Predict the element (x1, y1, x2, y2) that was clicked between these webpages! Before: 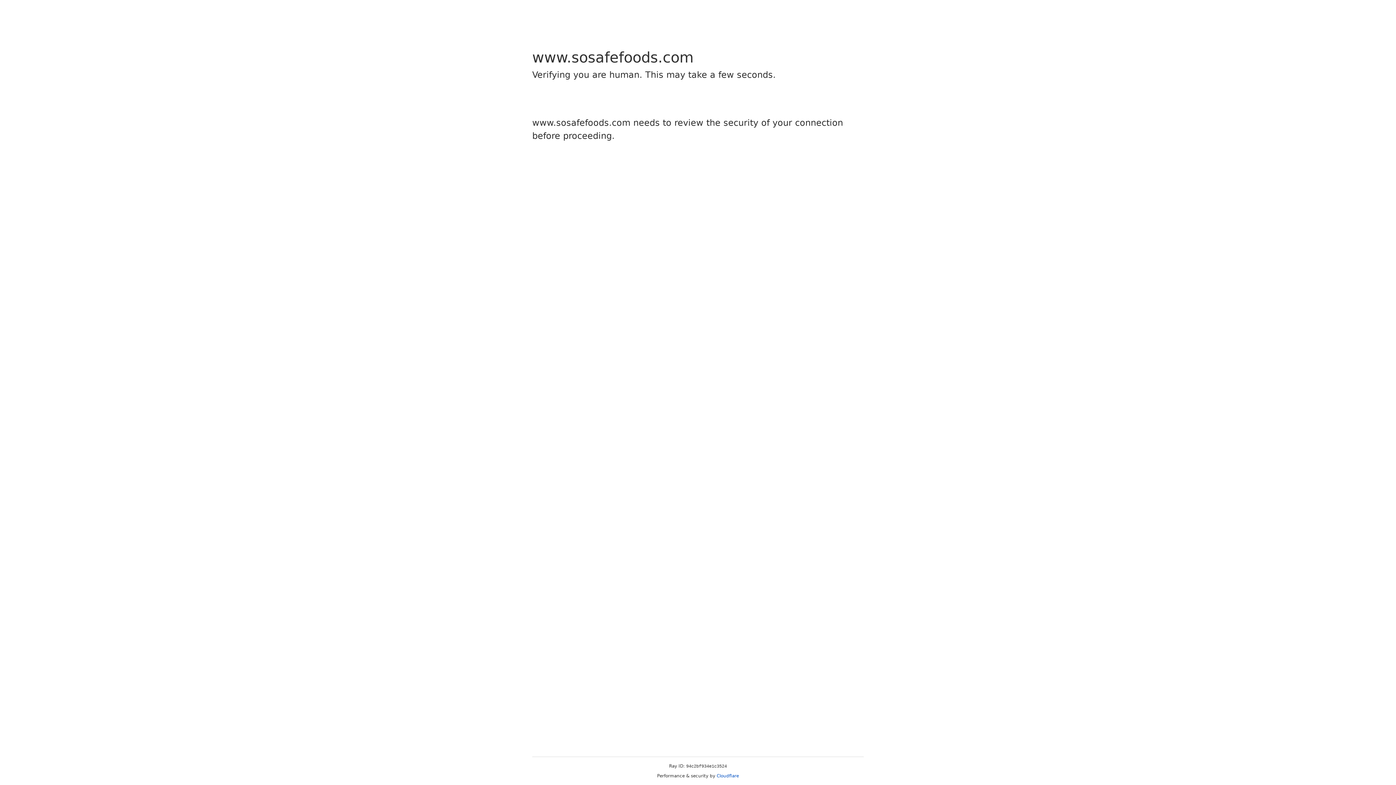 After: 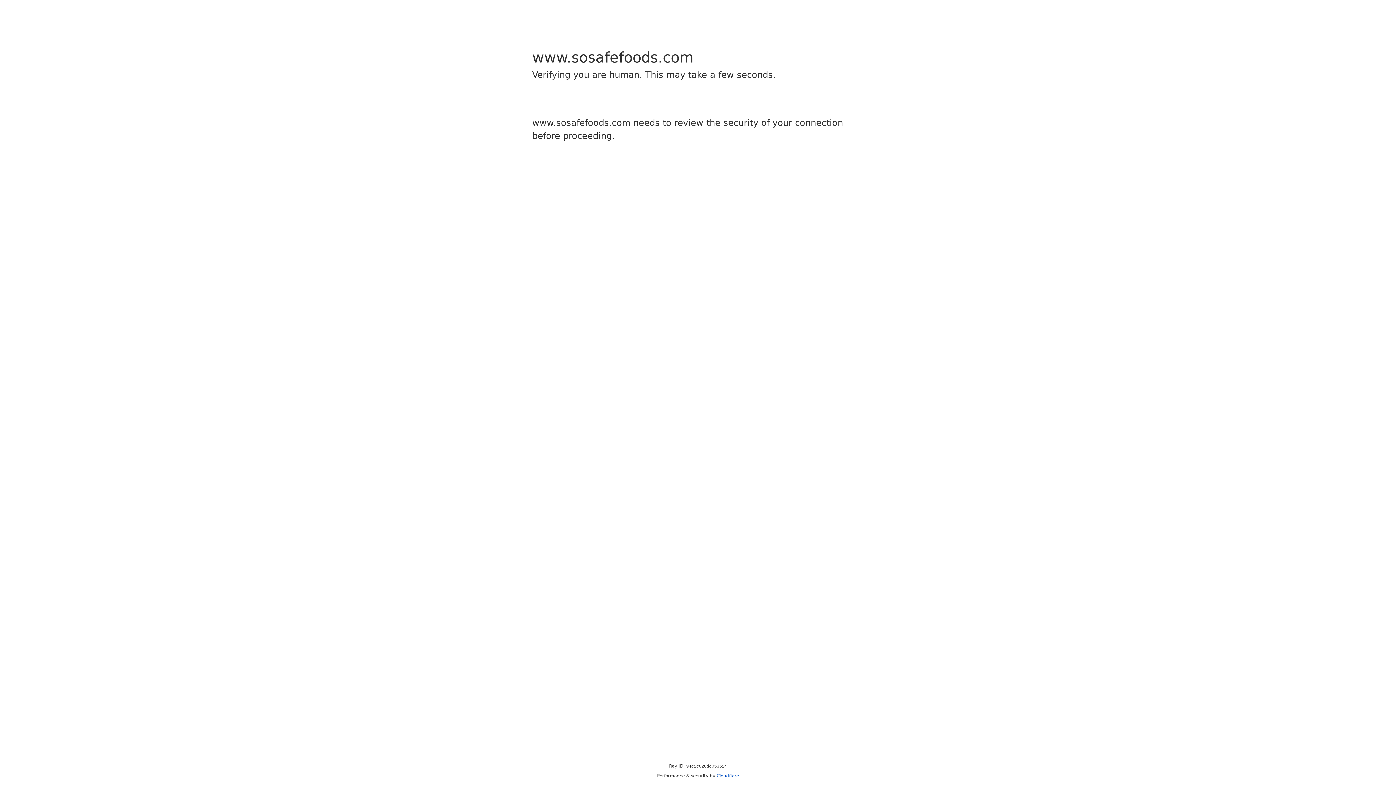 Action: label: Cloudflare bbox: (716, 773, 739, 778)